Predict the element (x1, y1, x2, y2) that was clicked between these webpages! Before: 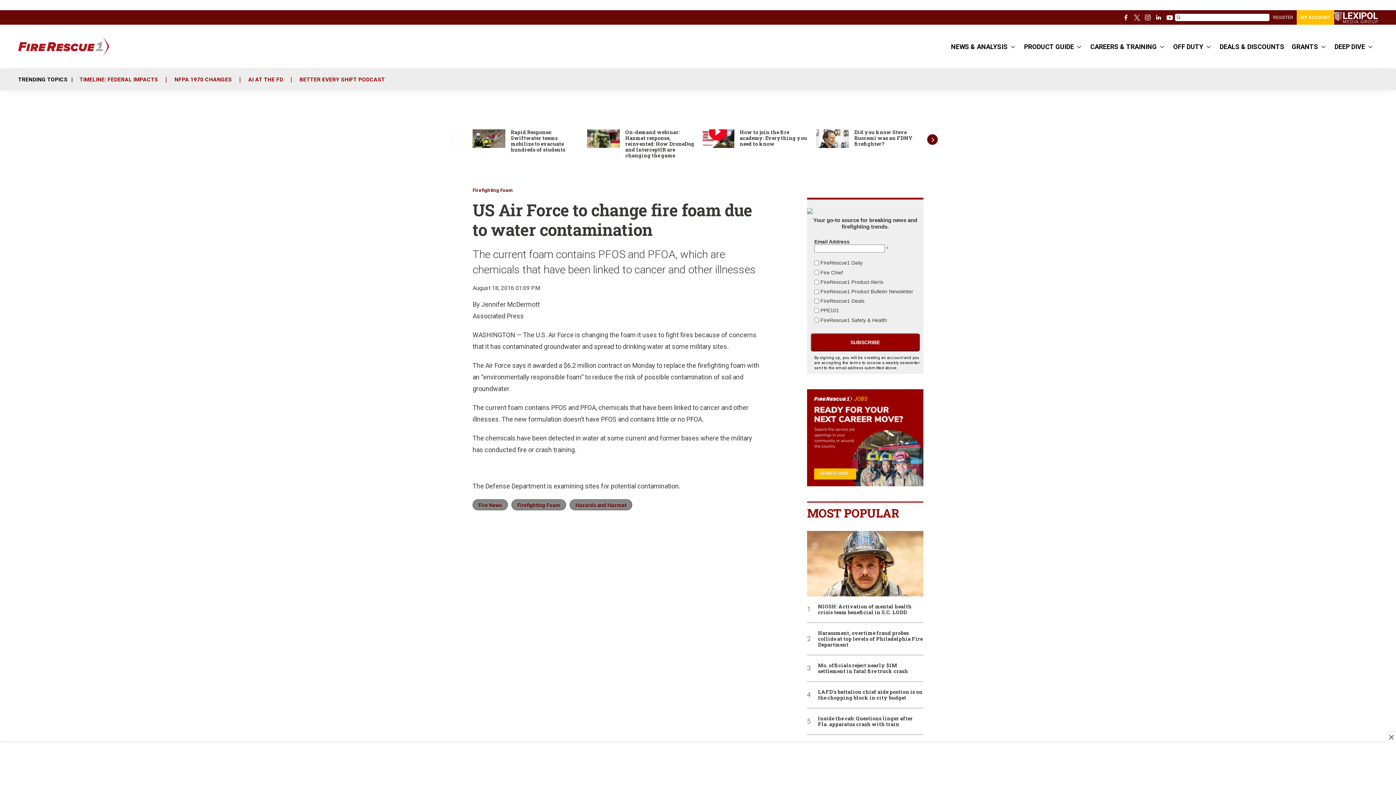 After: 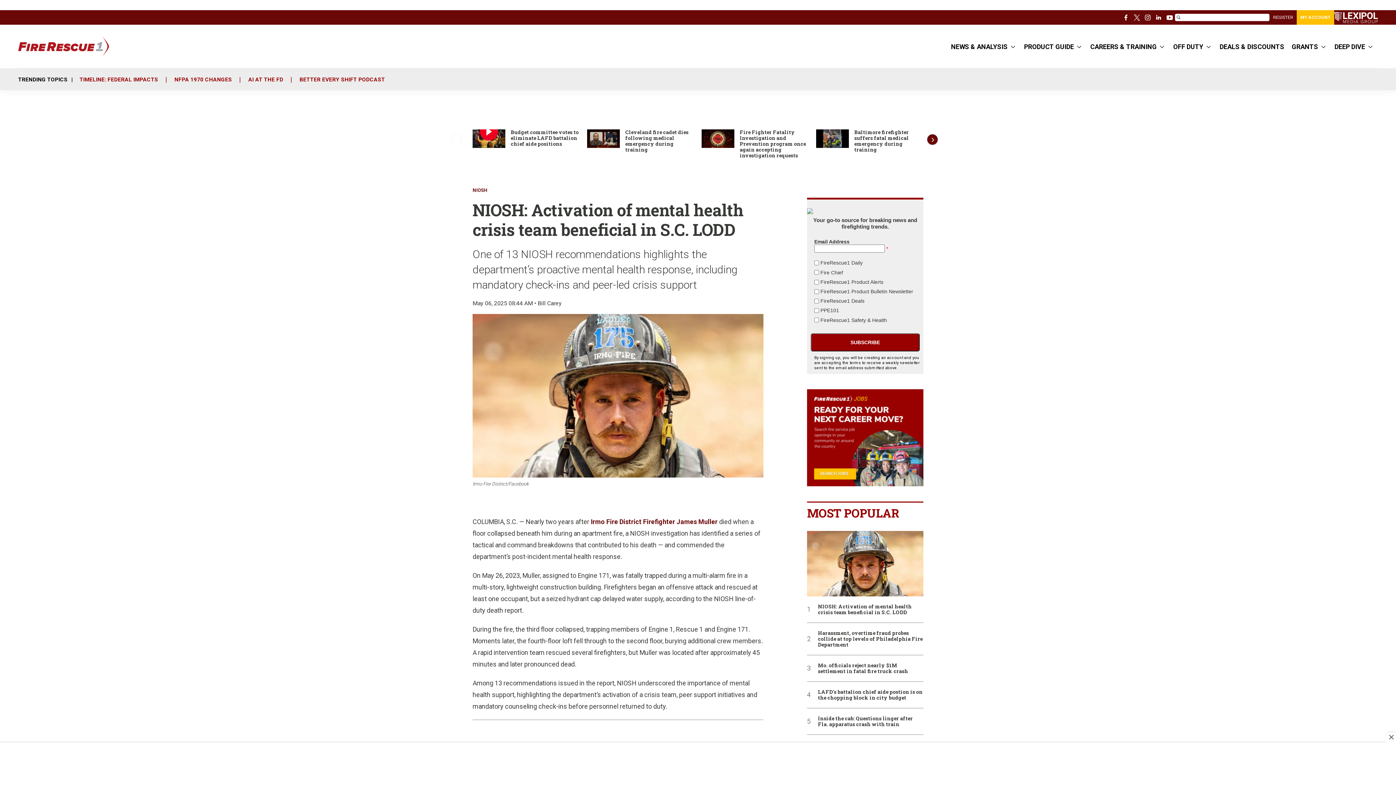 Action: bbox: (818, 603, 923, 615) label: NIOSH: Activation of mental health crisis team beneficial in S.C. LODD